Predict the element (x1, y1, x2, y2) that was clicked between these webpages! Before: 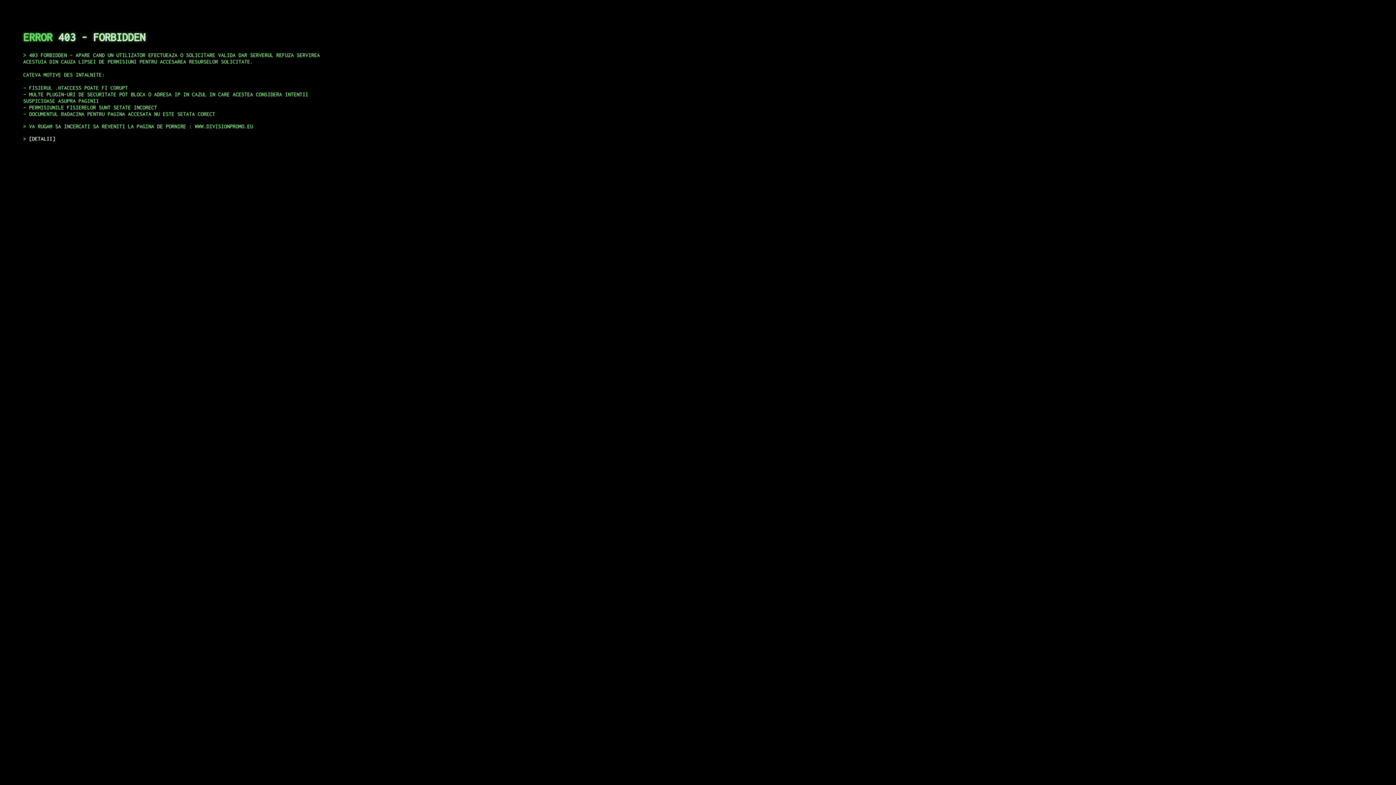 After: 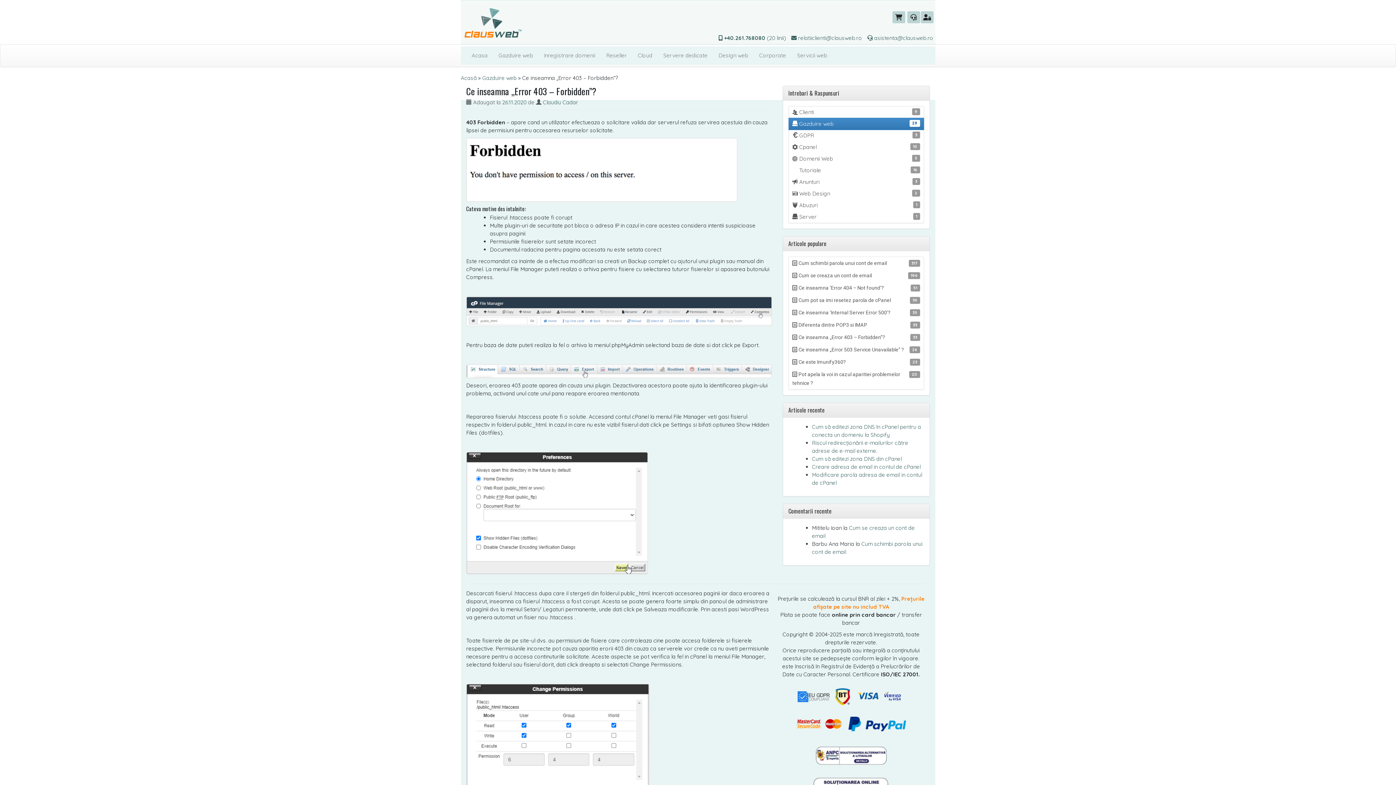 Action: label: DETALII bbox: (29, 135, 55, 141)